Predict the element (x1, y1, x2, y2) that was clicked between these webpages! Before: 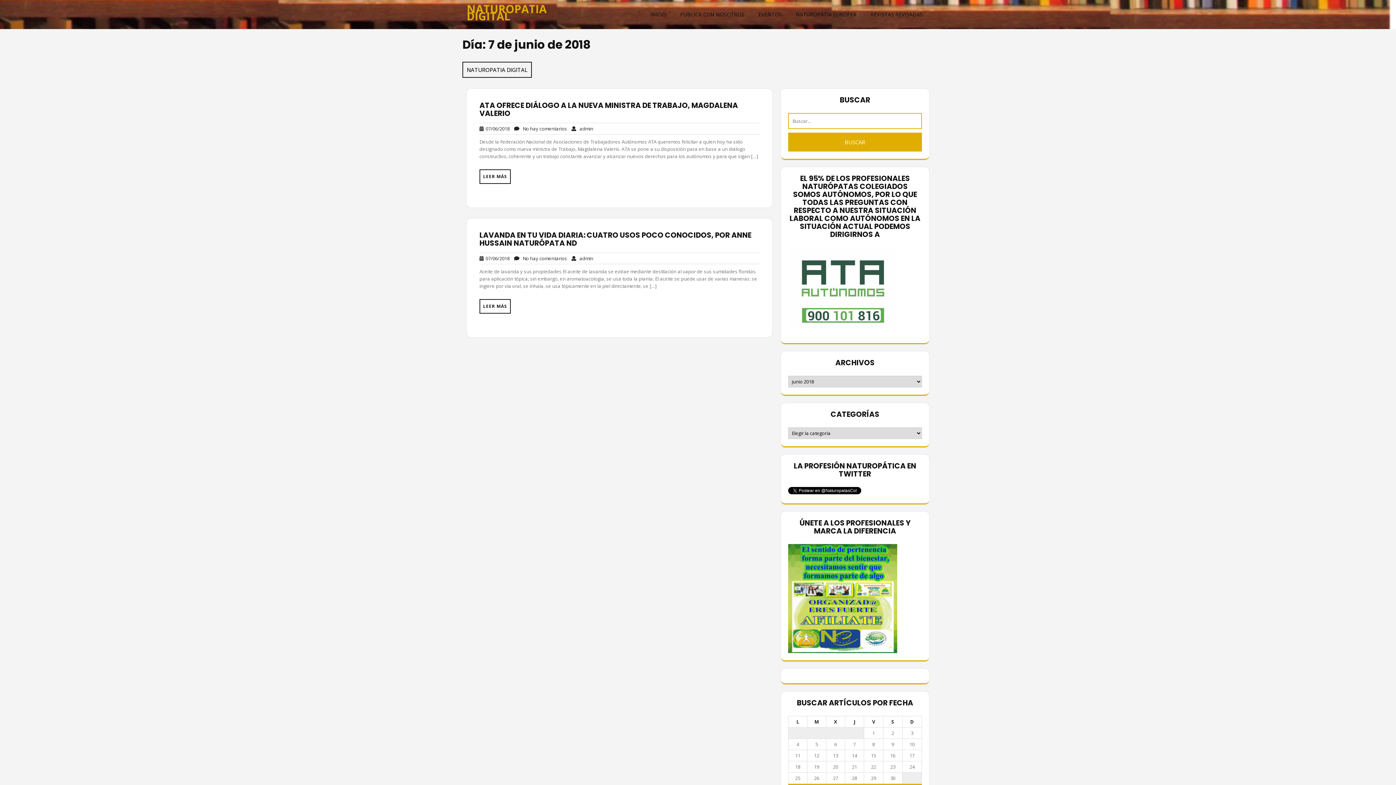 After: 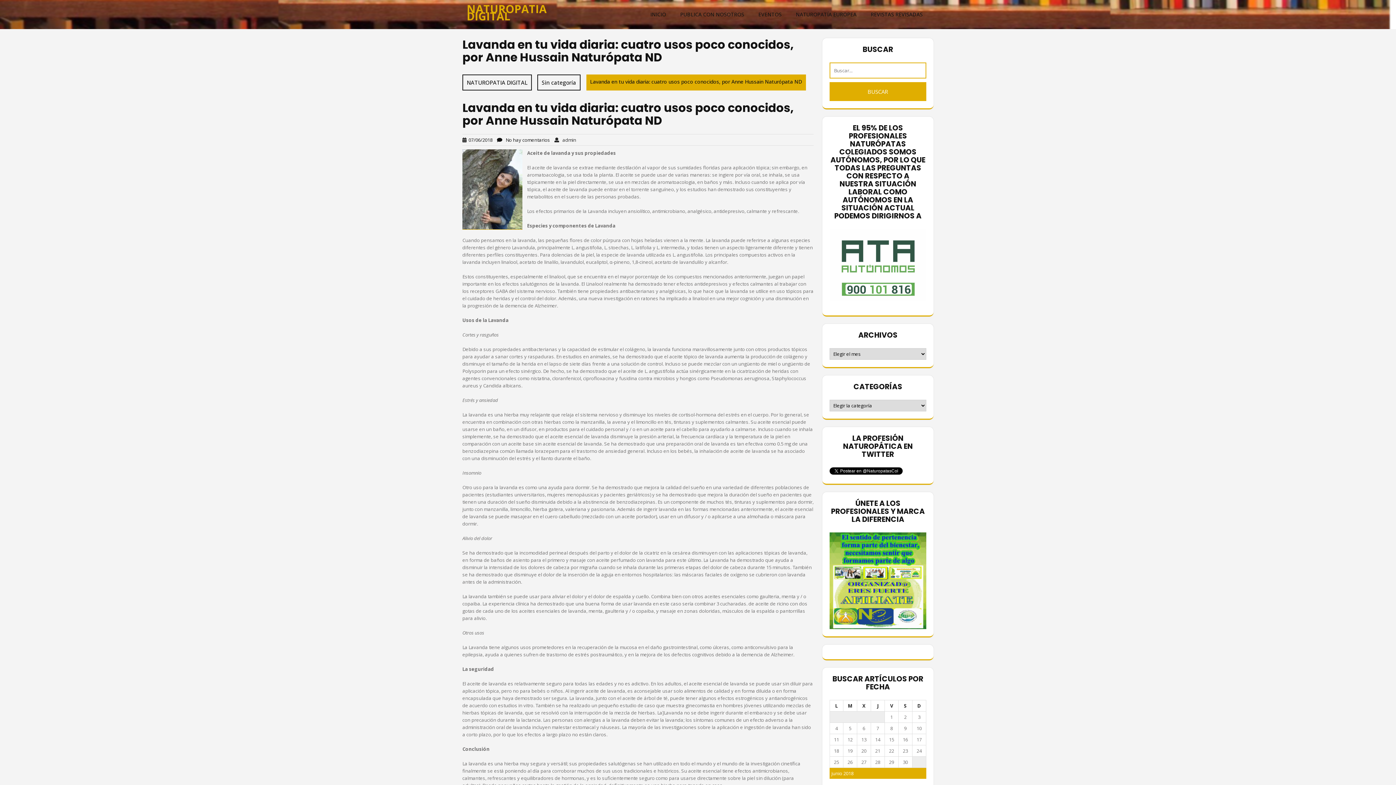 Action: bbox: (479, 299, 510, 313) label: LEER MÁS